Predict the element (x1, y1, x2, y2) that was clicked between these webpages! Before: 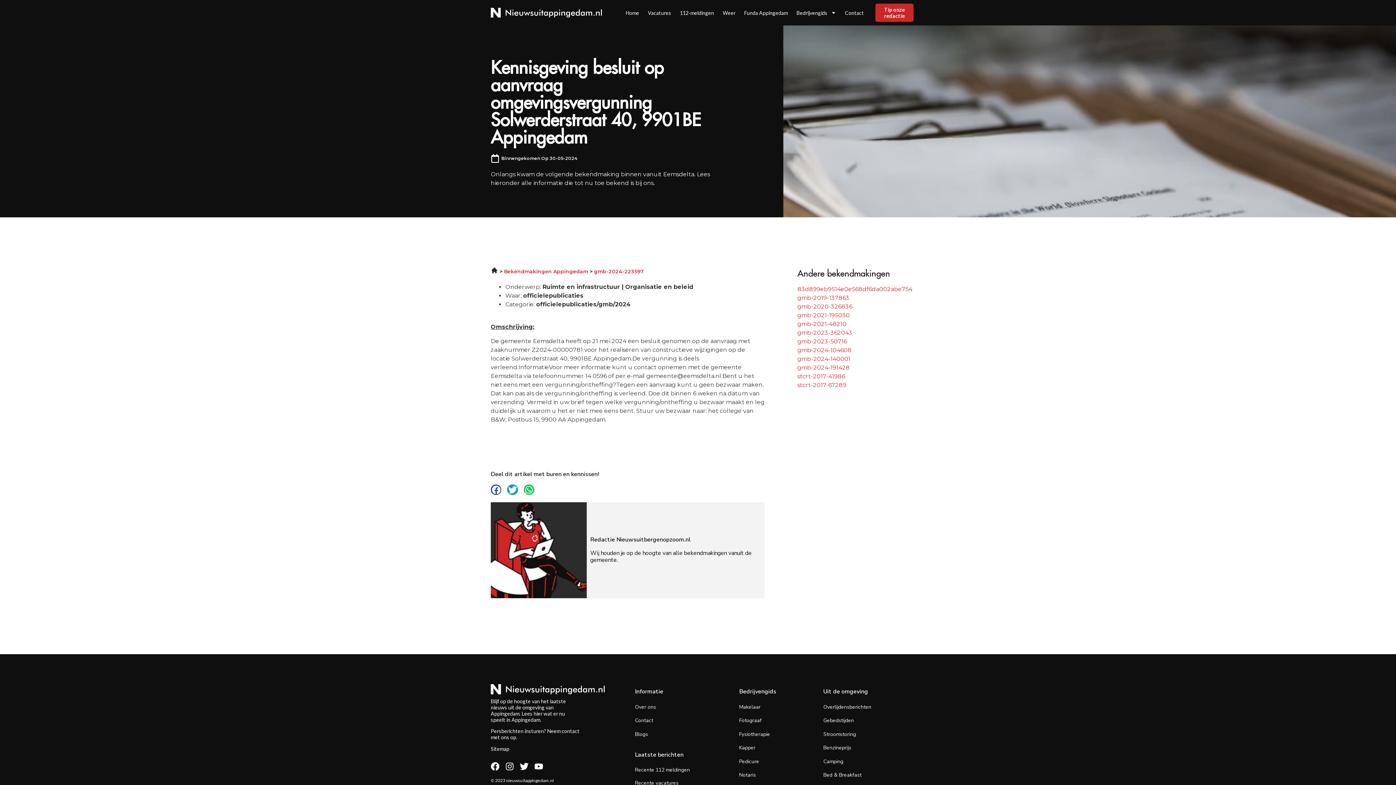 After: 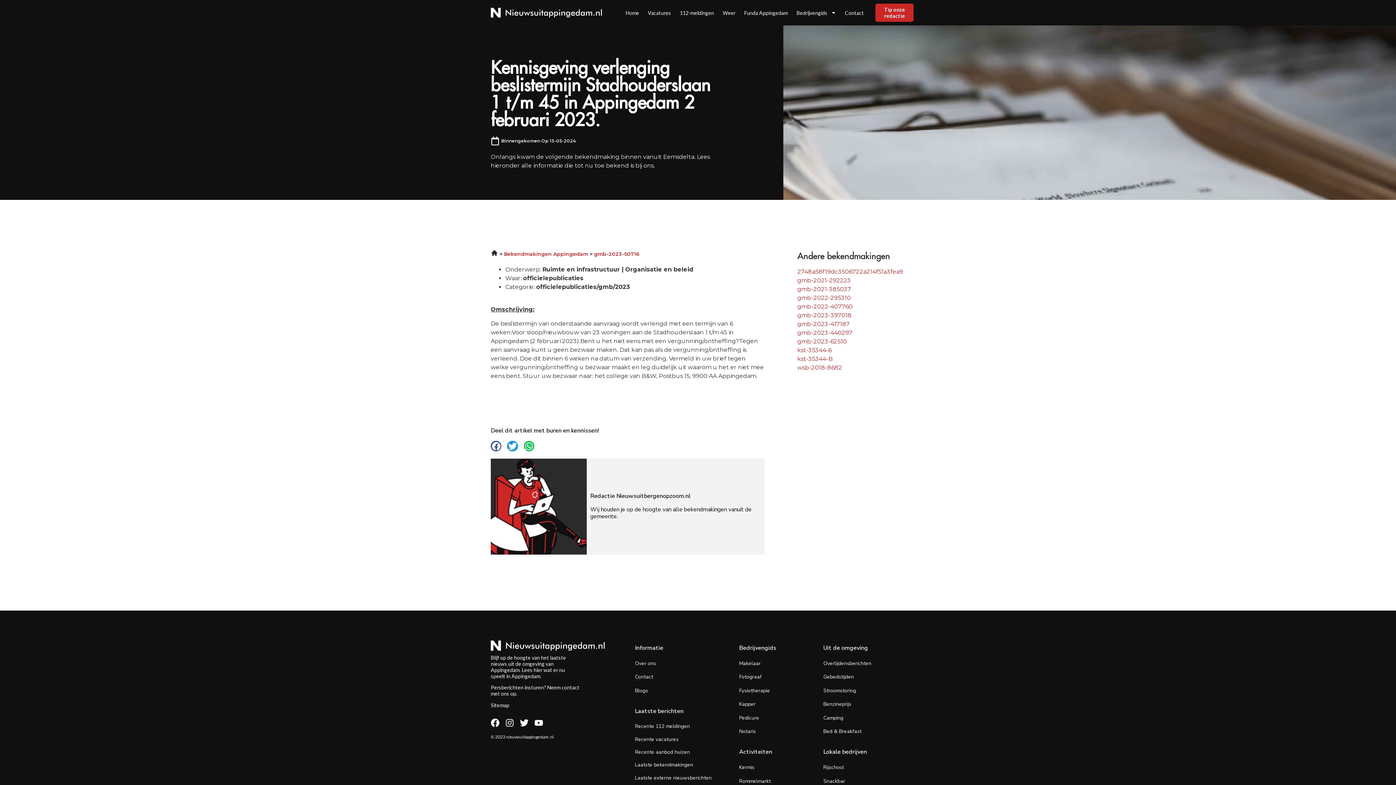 Action: label: gmb-2023-50716 bbox: (797, 338, 847, 345)